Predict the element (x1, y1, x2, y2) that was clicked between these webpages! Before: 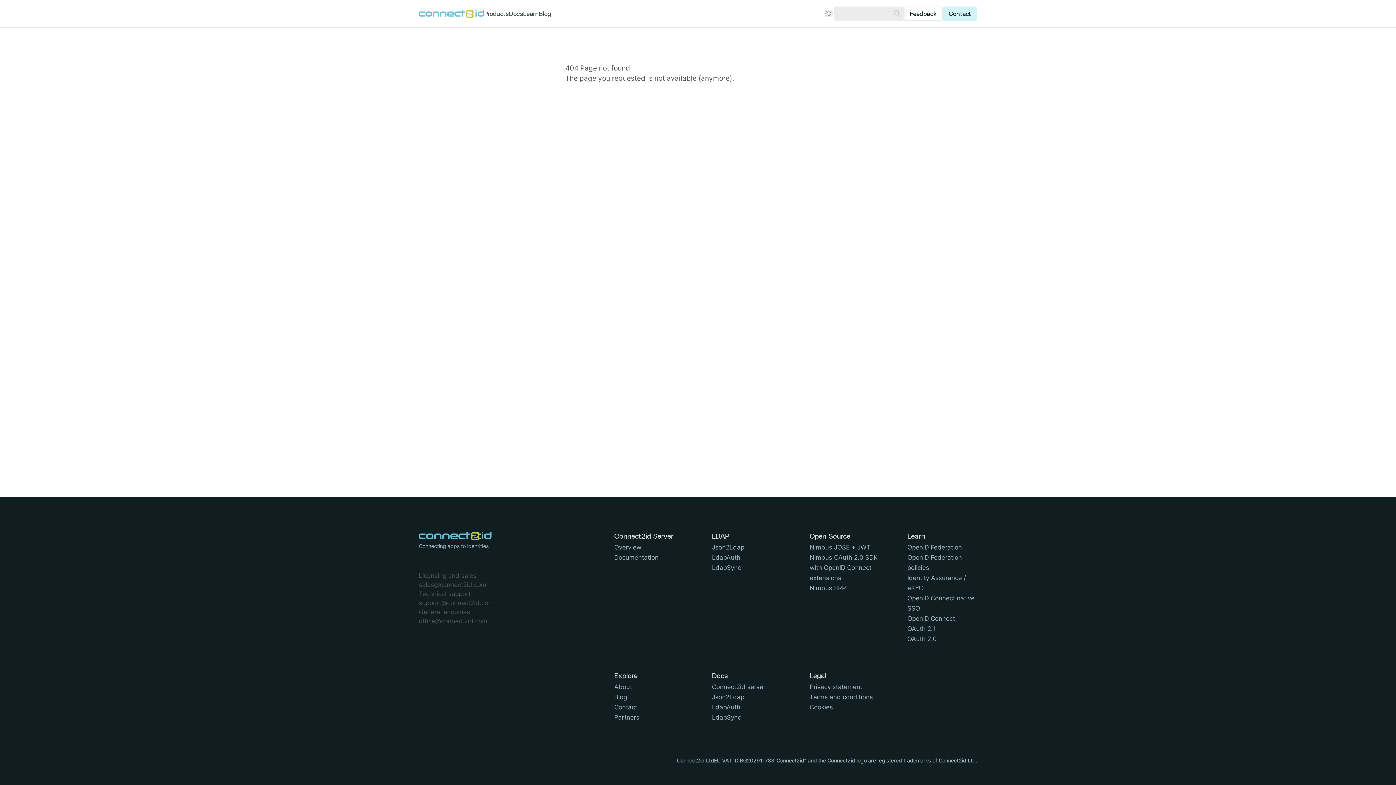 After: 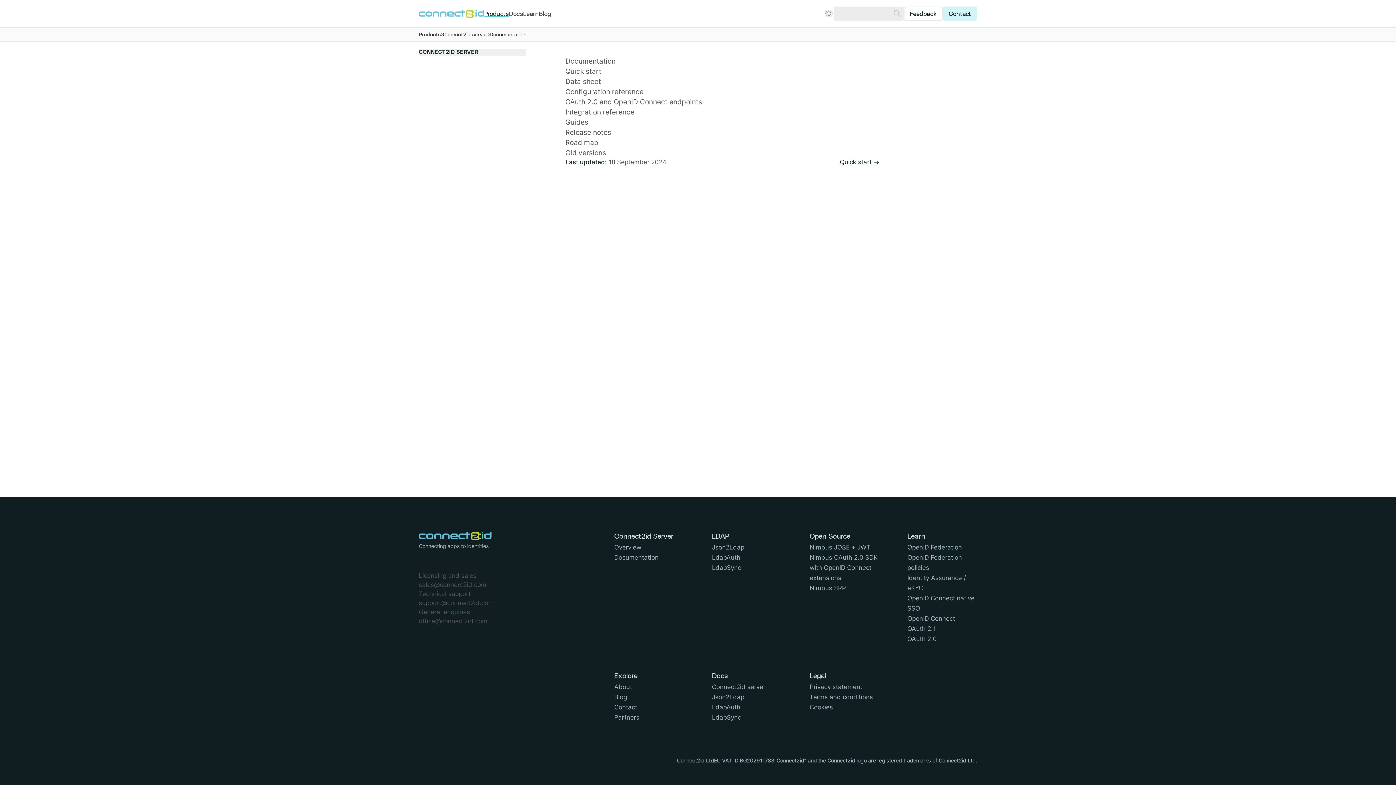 Action: bbox: (614, 554, 658, 561) label: Documentation